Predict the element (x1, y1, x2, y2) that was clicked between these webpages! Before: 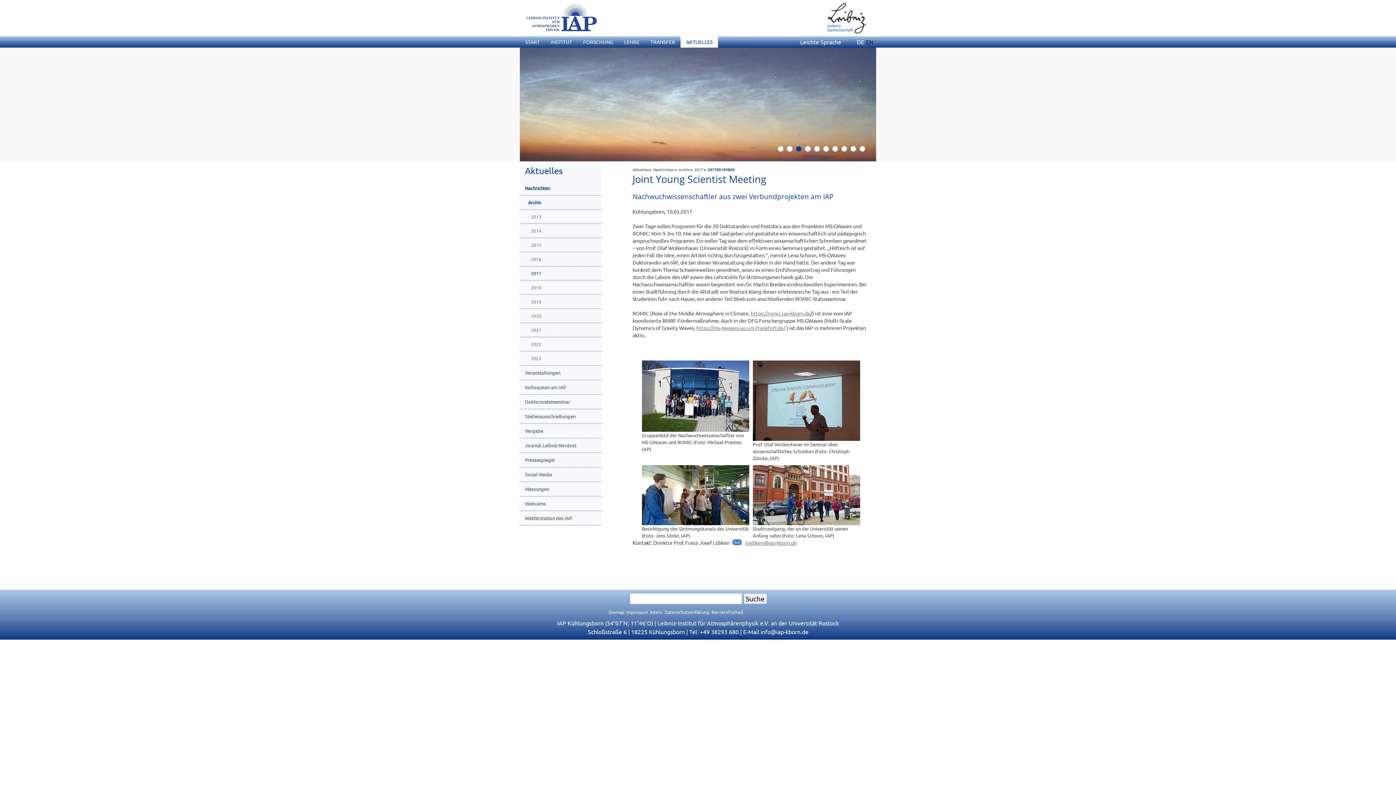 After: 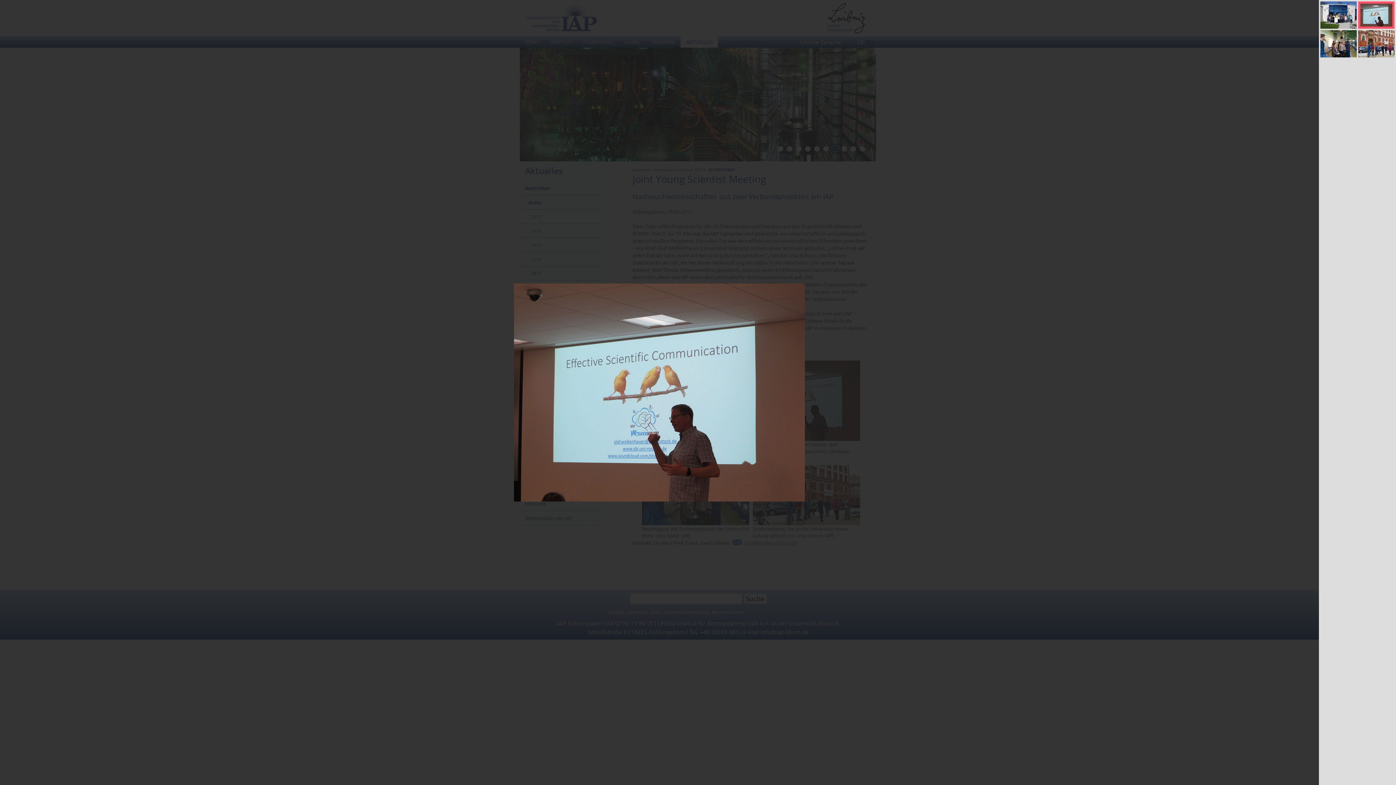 Action: bbox: (752, 360, 860, 441)